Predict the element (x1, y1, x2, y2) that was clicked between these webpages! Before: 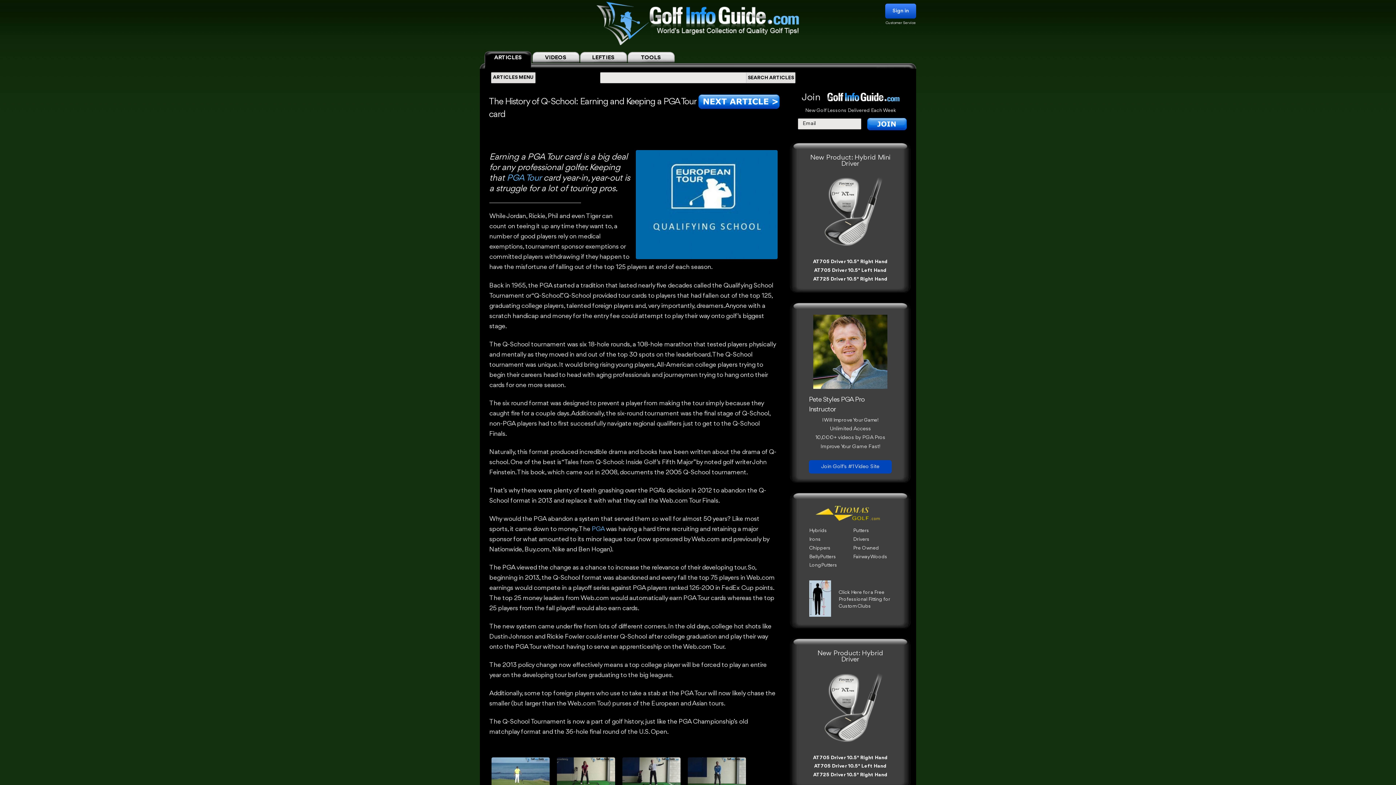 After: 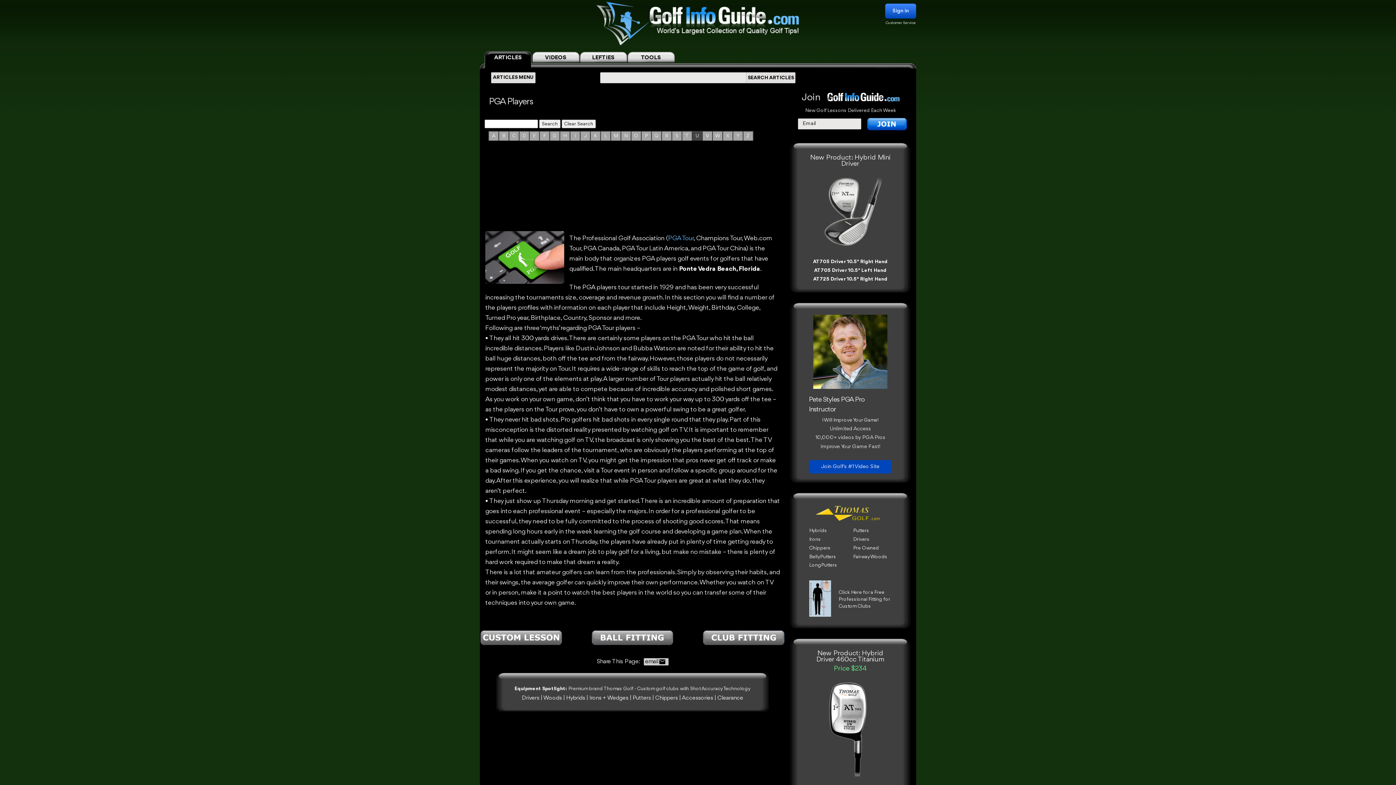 Action: bbox: (592, 526, 604, 532) label: PGA